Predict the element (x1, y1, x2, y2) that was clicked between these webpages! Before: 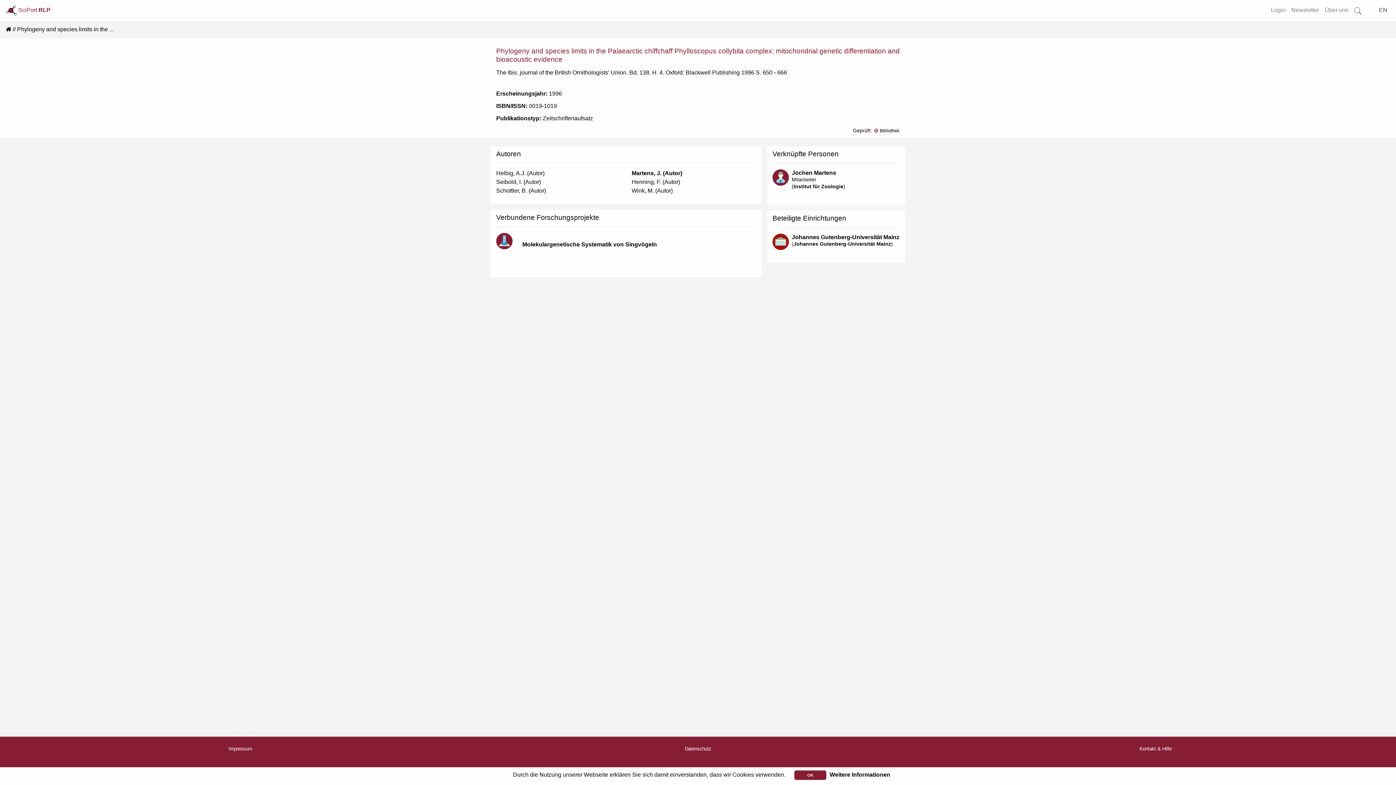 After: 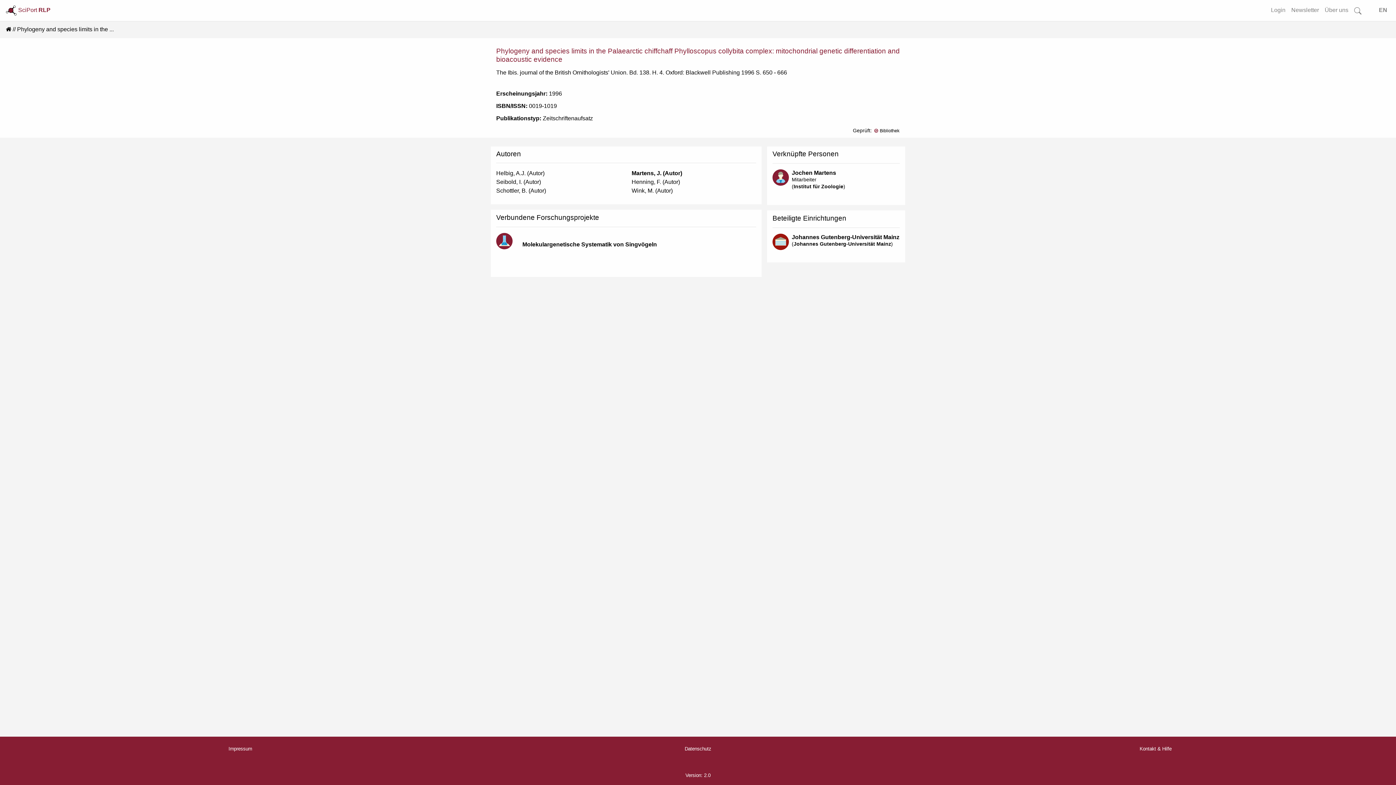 Action: label: OK bbox: (794, 770, 826, 780)